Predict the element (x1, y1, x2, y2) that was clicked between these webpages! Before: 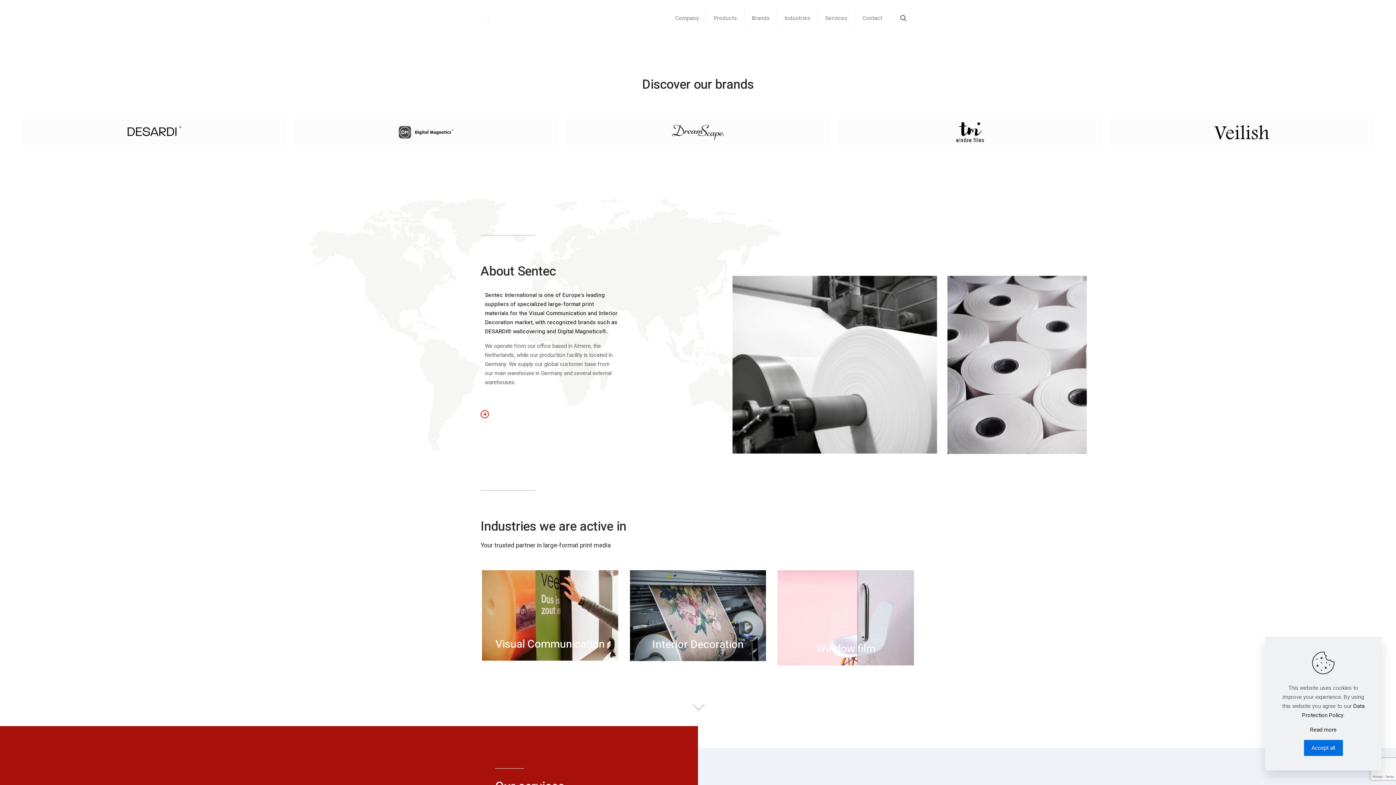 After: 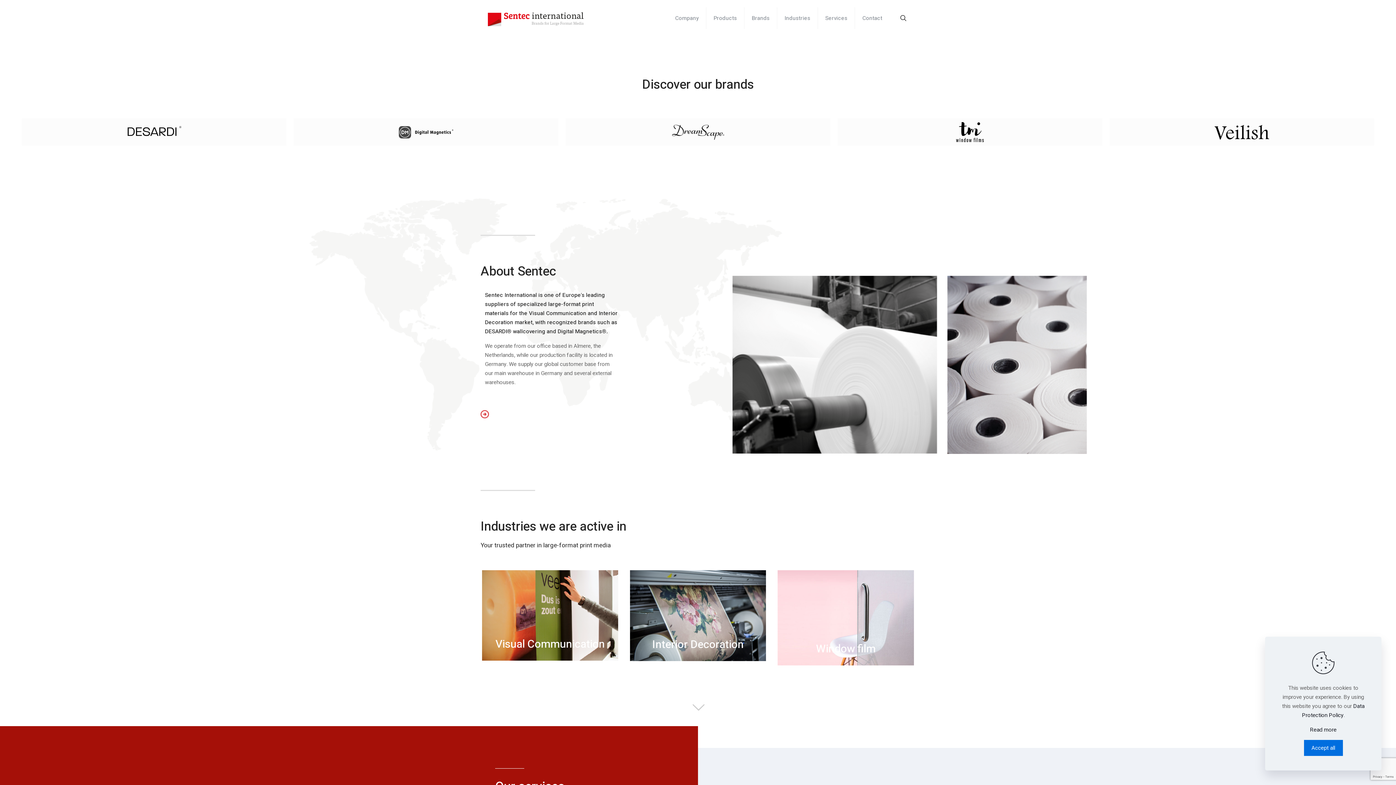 Action: bbox: (488, 0, 490, 36)